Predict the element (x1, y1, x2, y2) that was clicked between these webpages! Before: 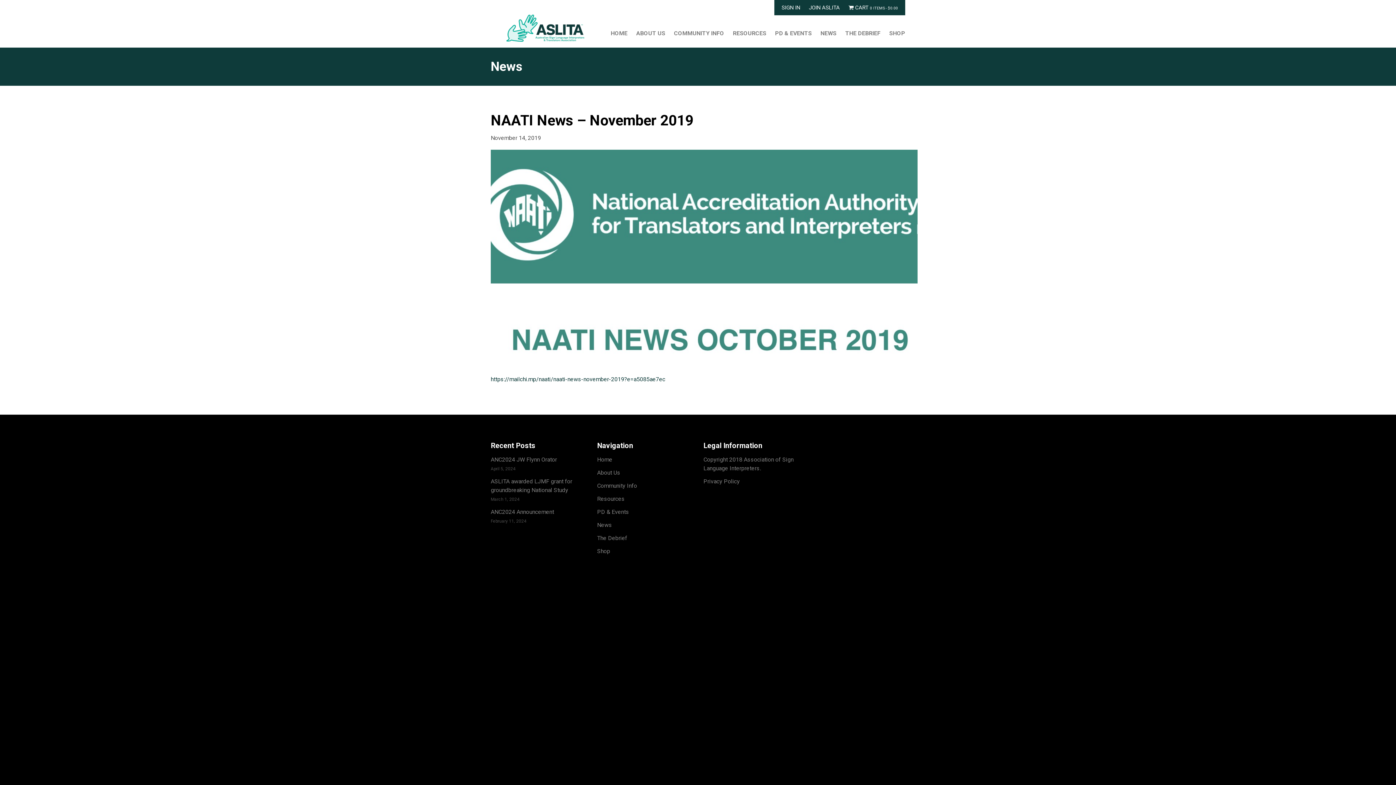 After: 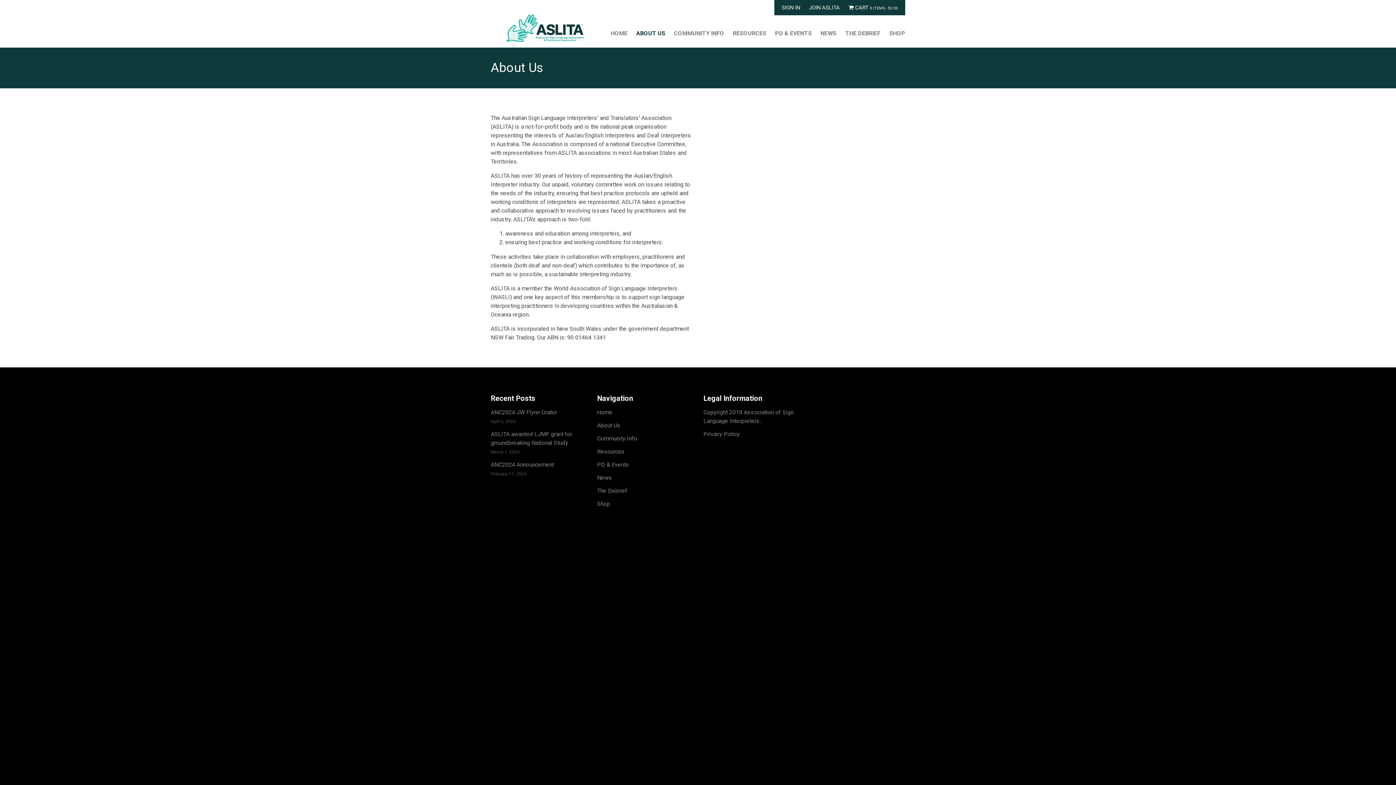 Action: bbox: (636, 29, 665, 47) label: ABOUT US